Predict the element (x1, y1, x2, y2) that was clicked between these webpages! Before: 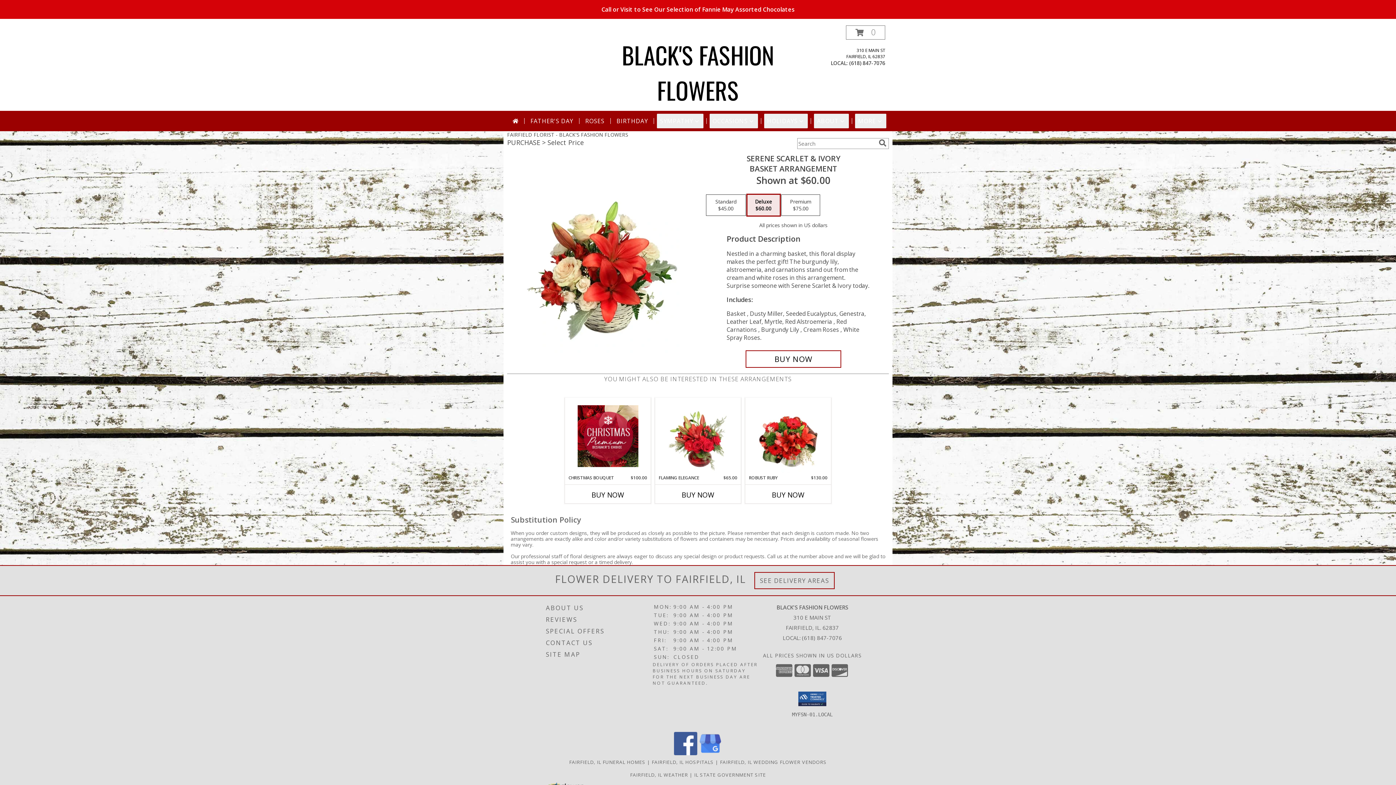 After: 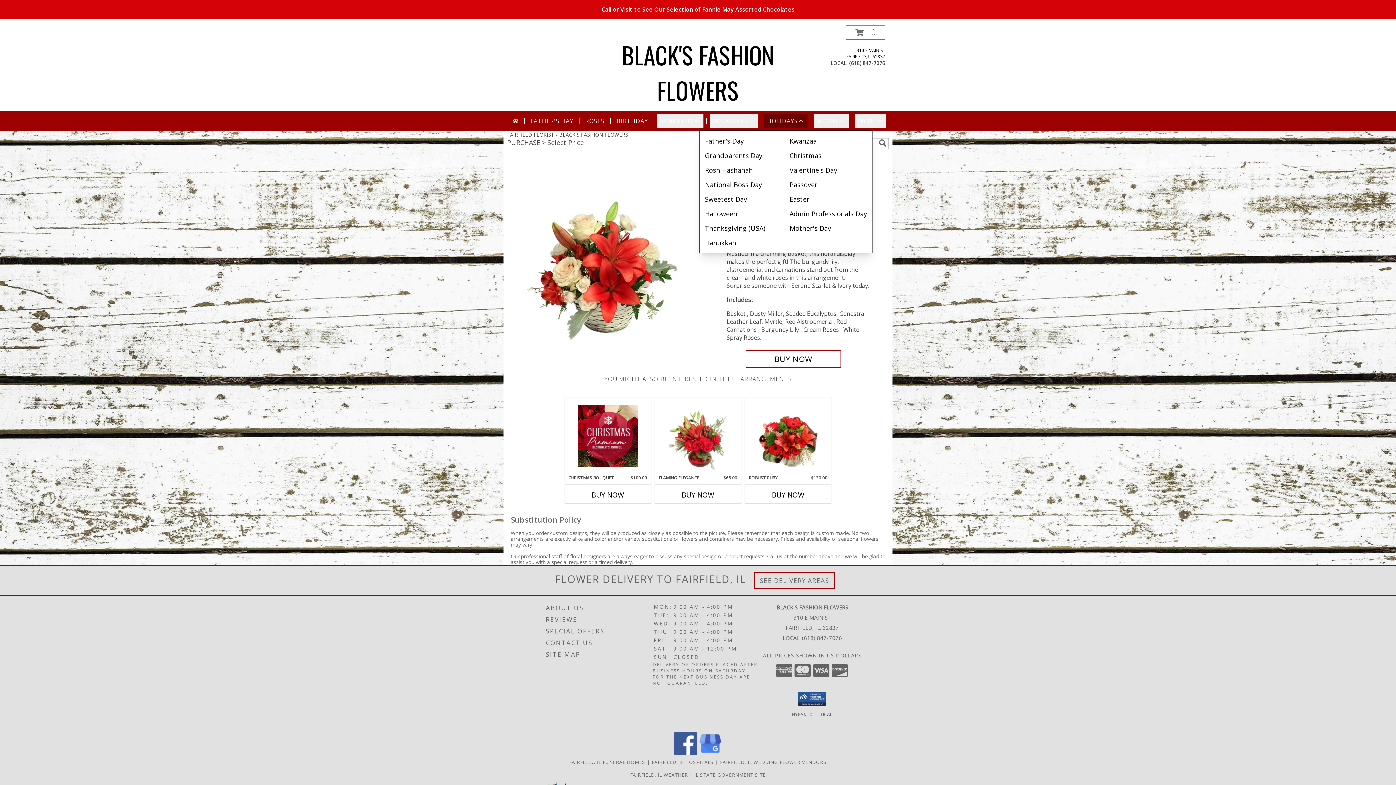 Action: bbox: (764, 113, 808, 128) label: HOLIDAYS